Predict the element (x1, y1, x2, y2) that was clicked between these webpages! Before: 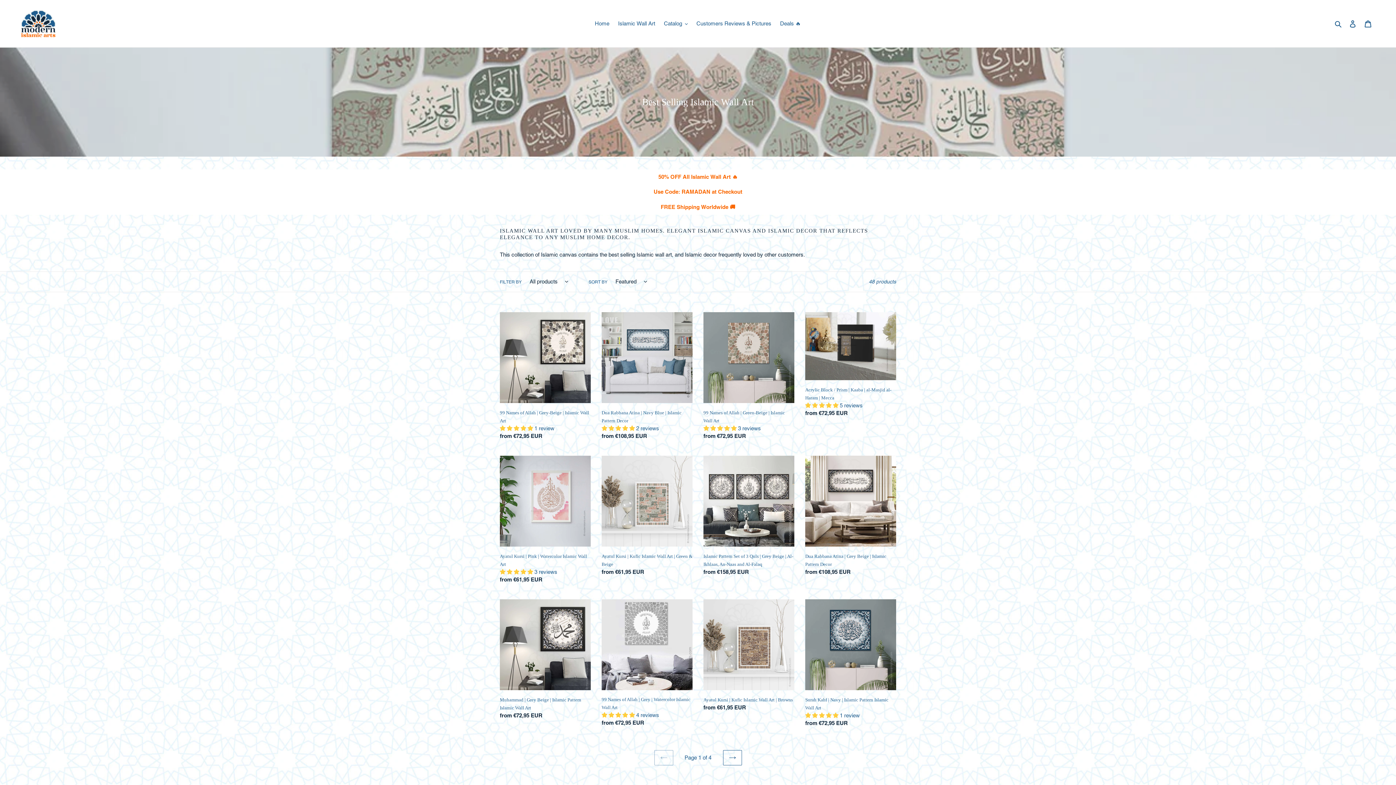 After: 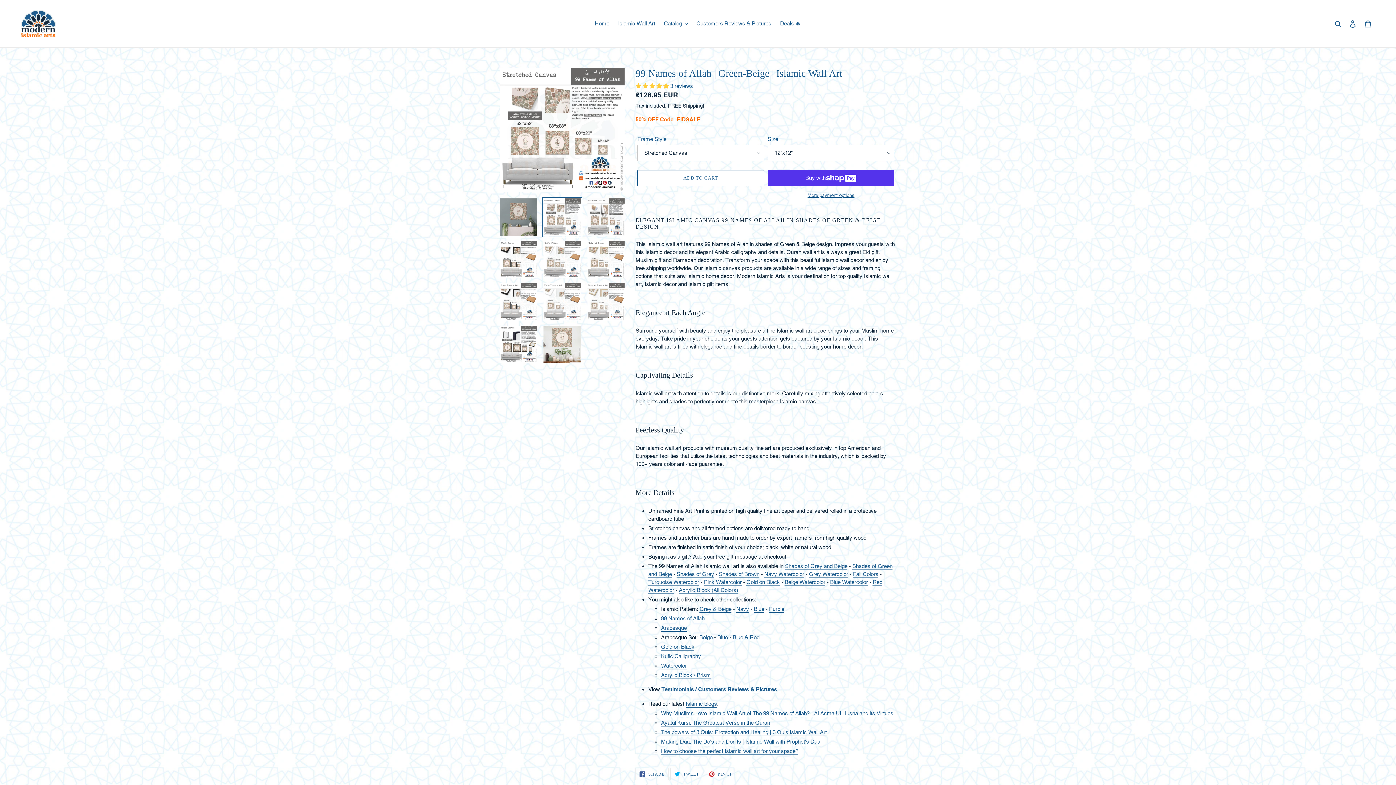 Action: label: 99 Names of Allah | Green-Beige | Islamic Wall Art bbox: (703, 312, 794, 443)